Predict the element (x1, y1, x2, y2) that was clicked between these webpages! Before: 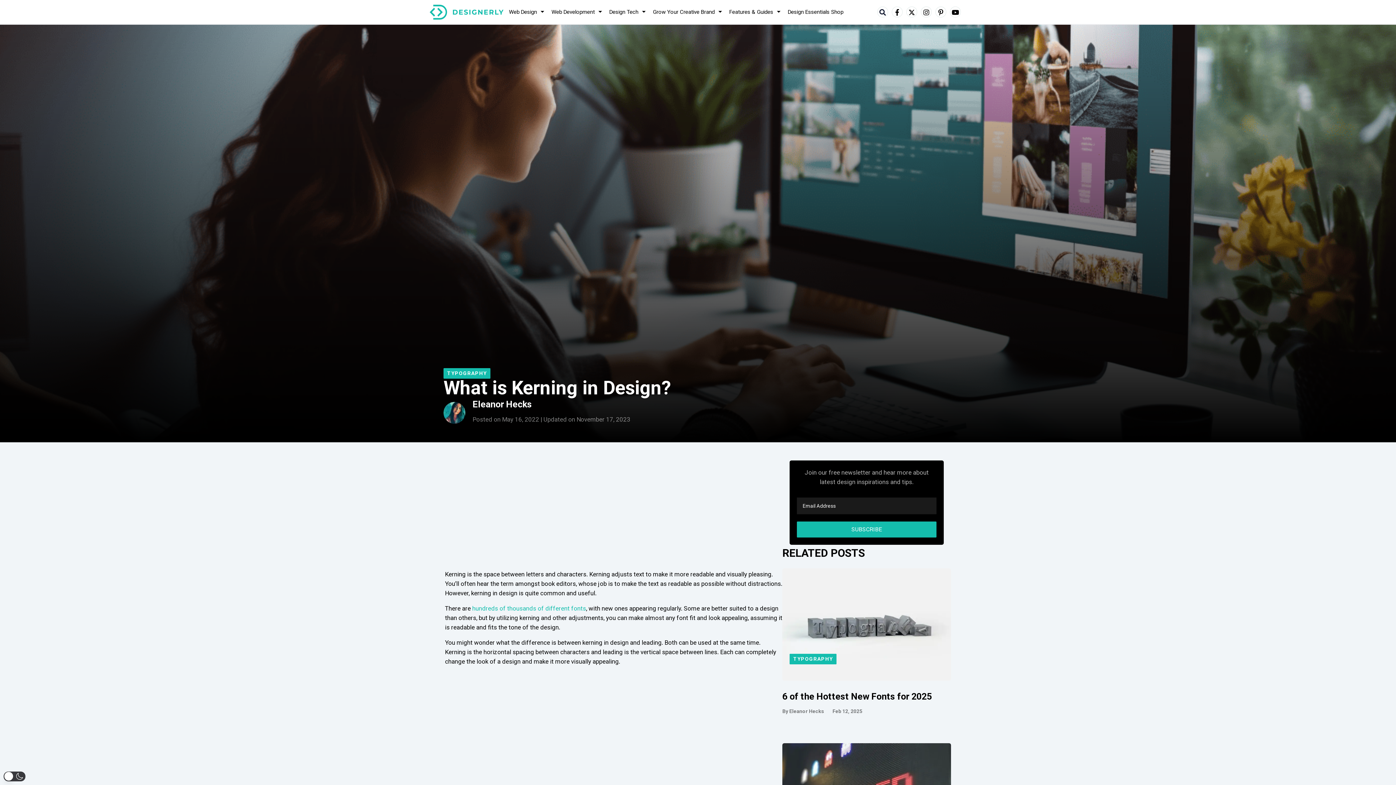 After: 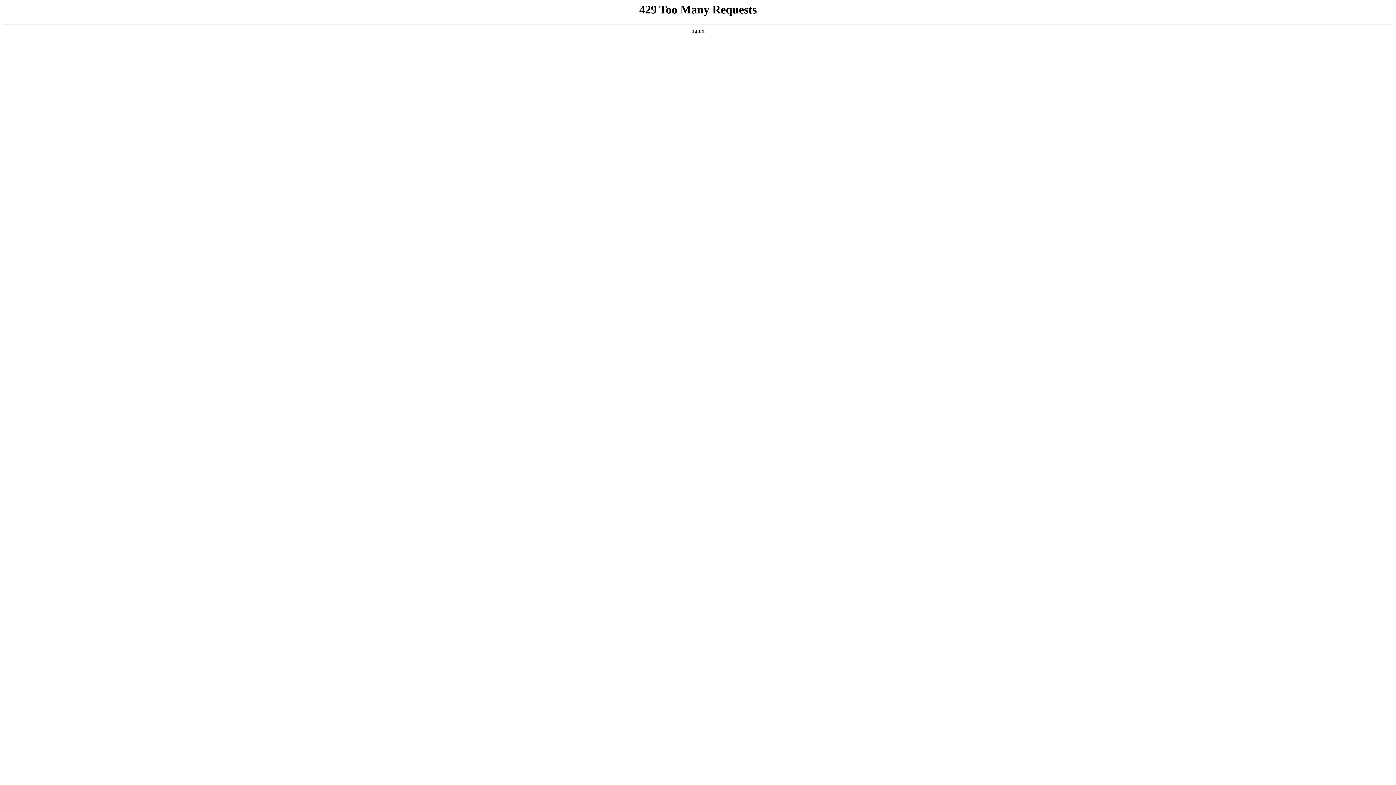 Action: label: Eleanor Hecks bbox: (789, 708, 824, 714)